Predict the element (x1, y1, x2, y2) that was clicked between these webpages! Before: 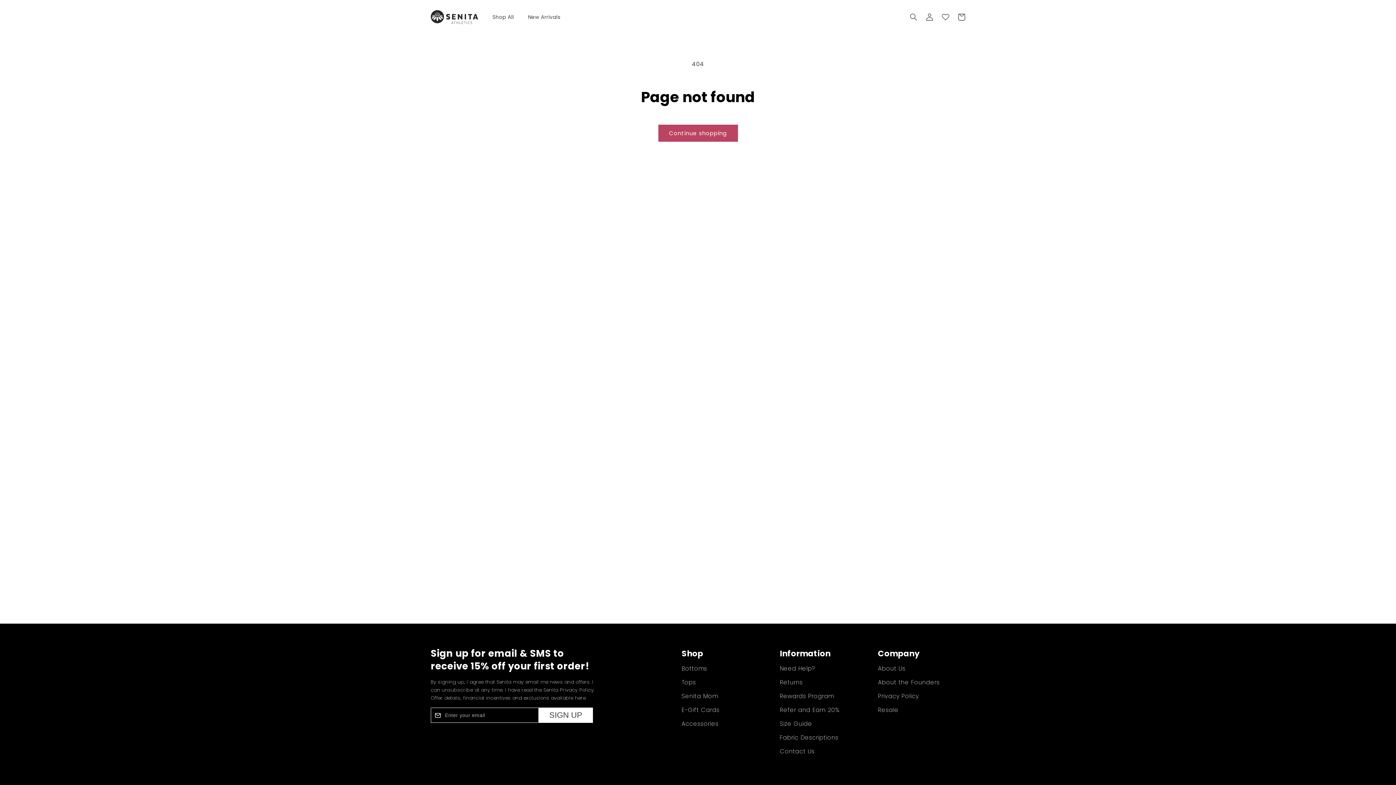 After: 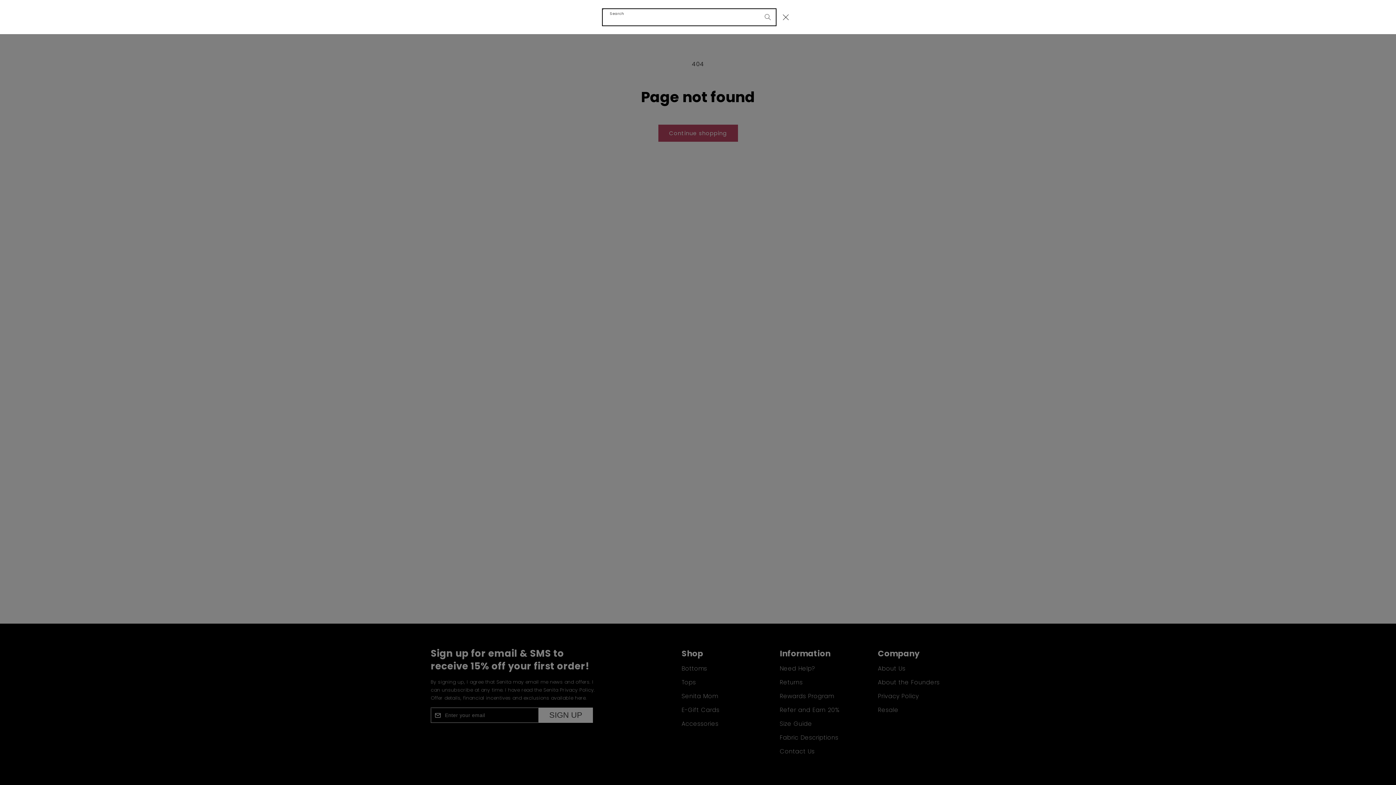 Action: label: Search bbox: (905, 8, 921, 24)